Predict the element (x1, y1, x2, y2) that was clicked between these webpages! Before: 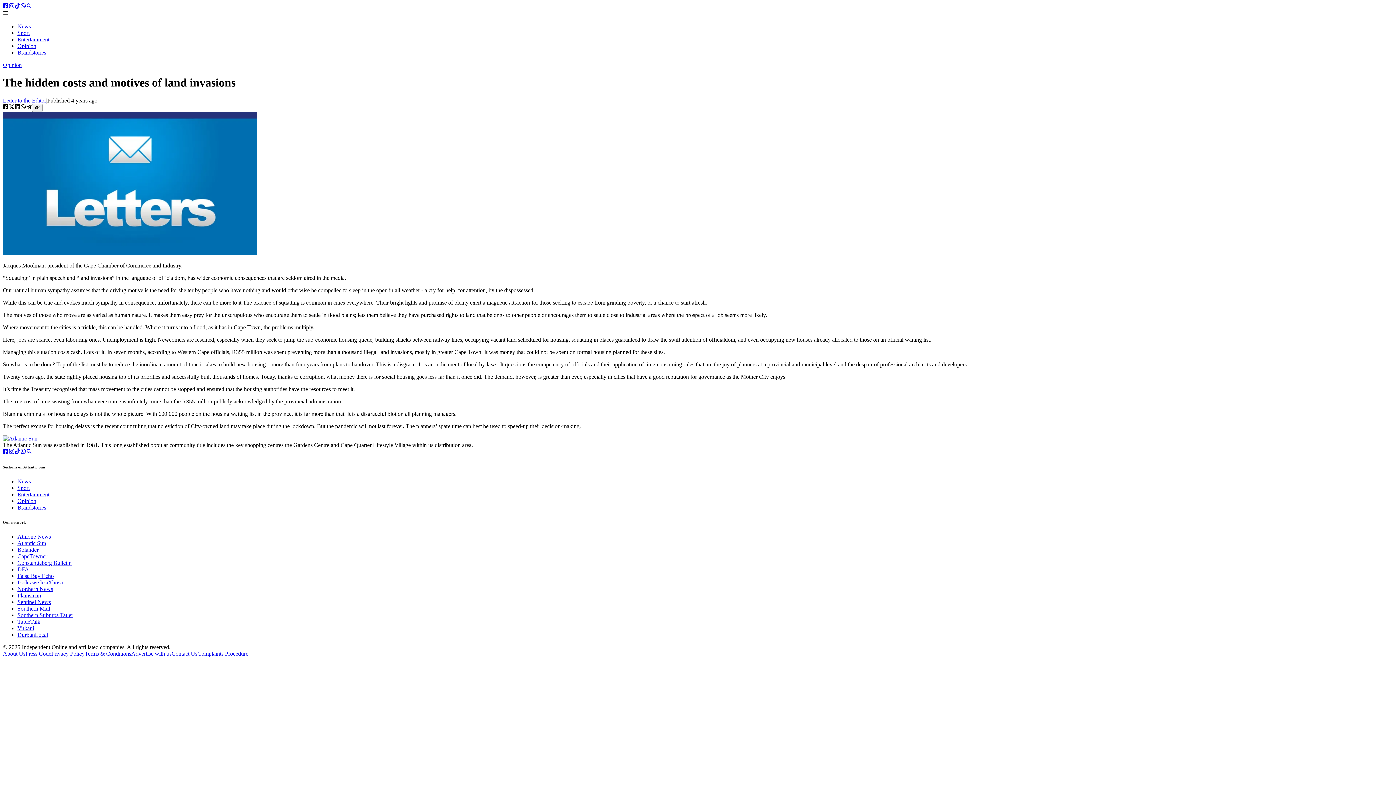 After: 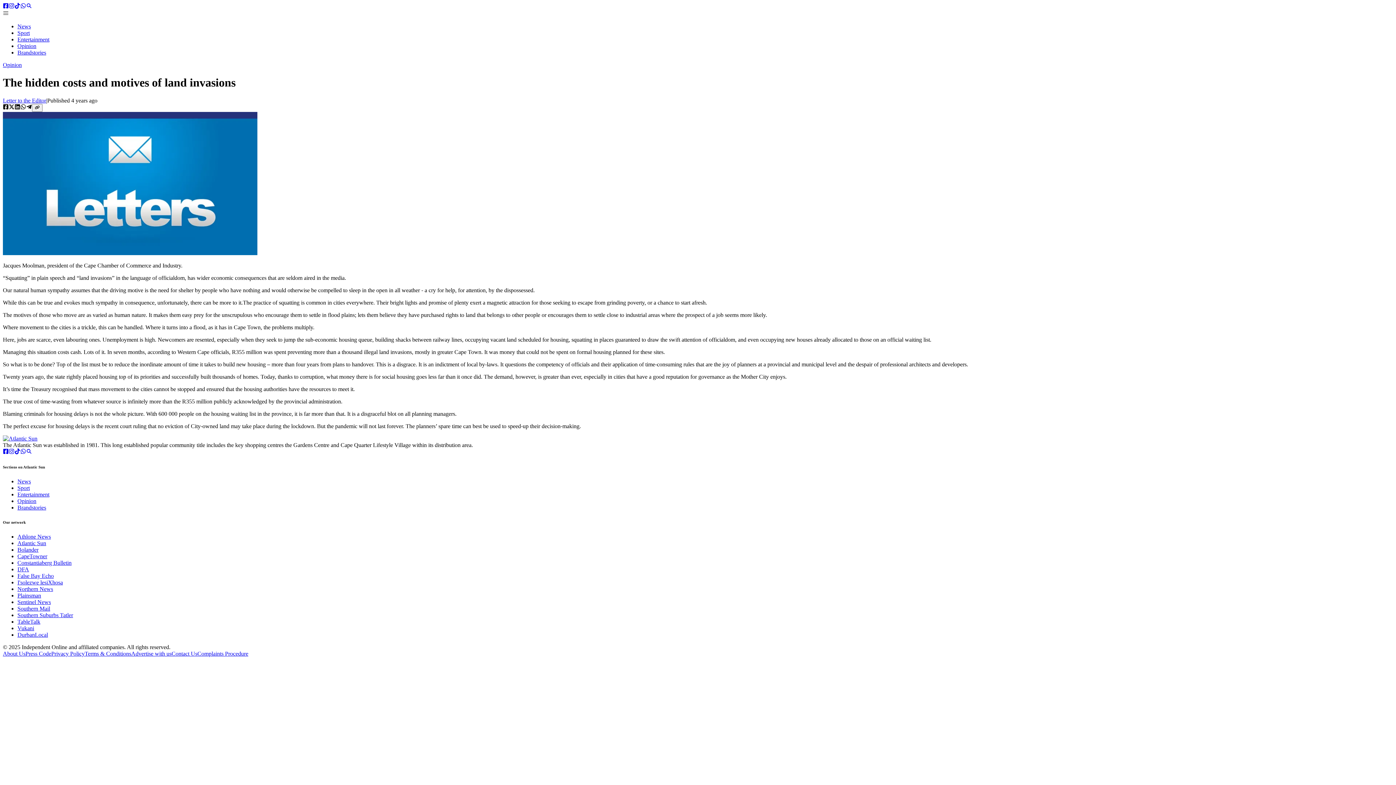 Action: label: TableTalk bbox: (17, 618, 40, 625)